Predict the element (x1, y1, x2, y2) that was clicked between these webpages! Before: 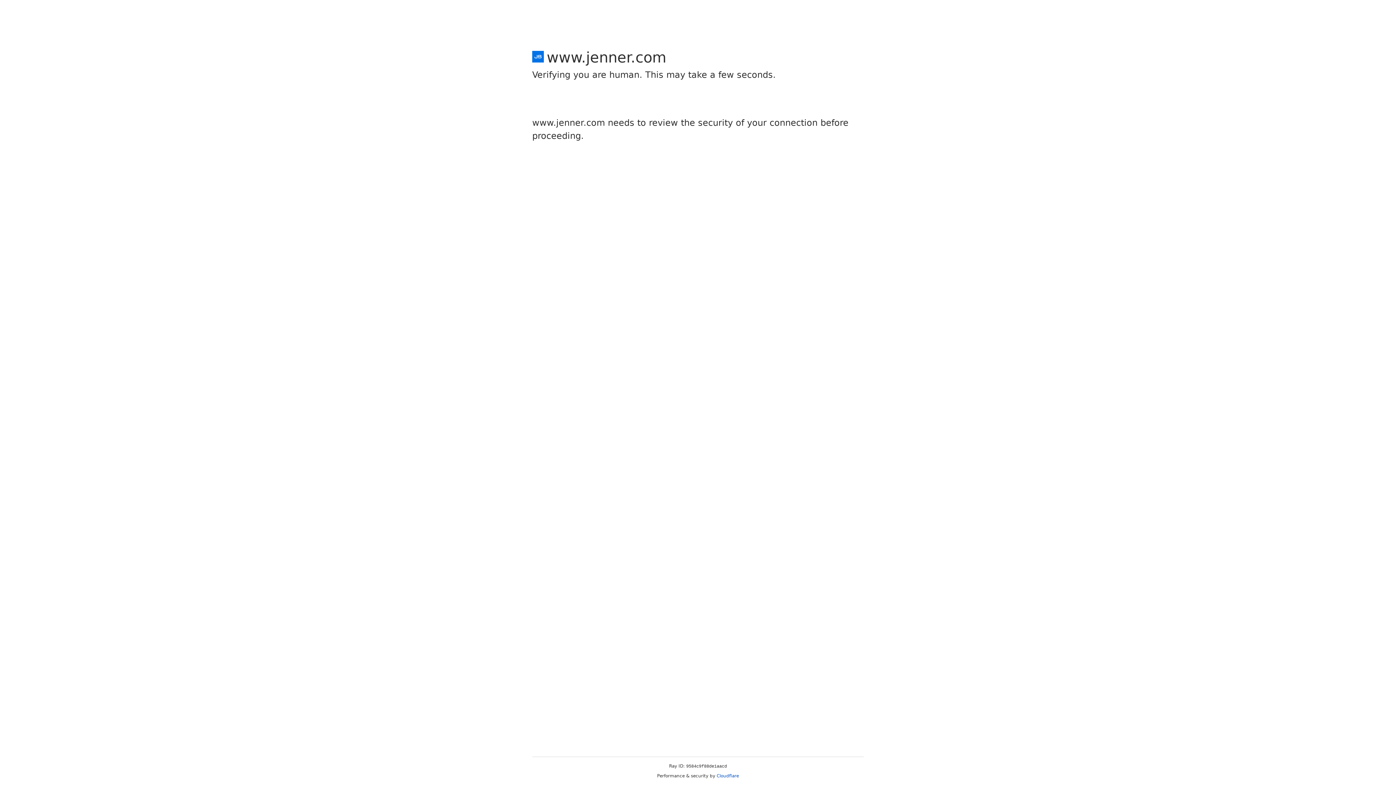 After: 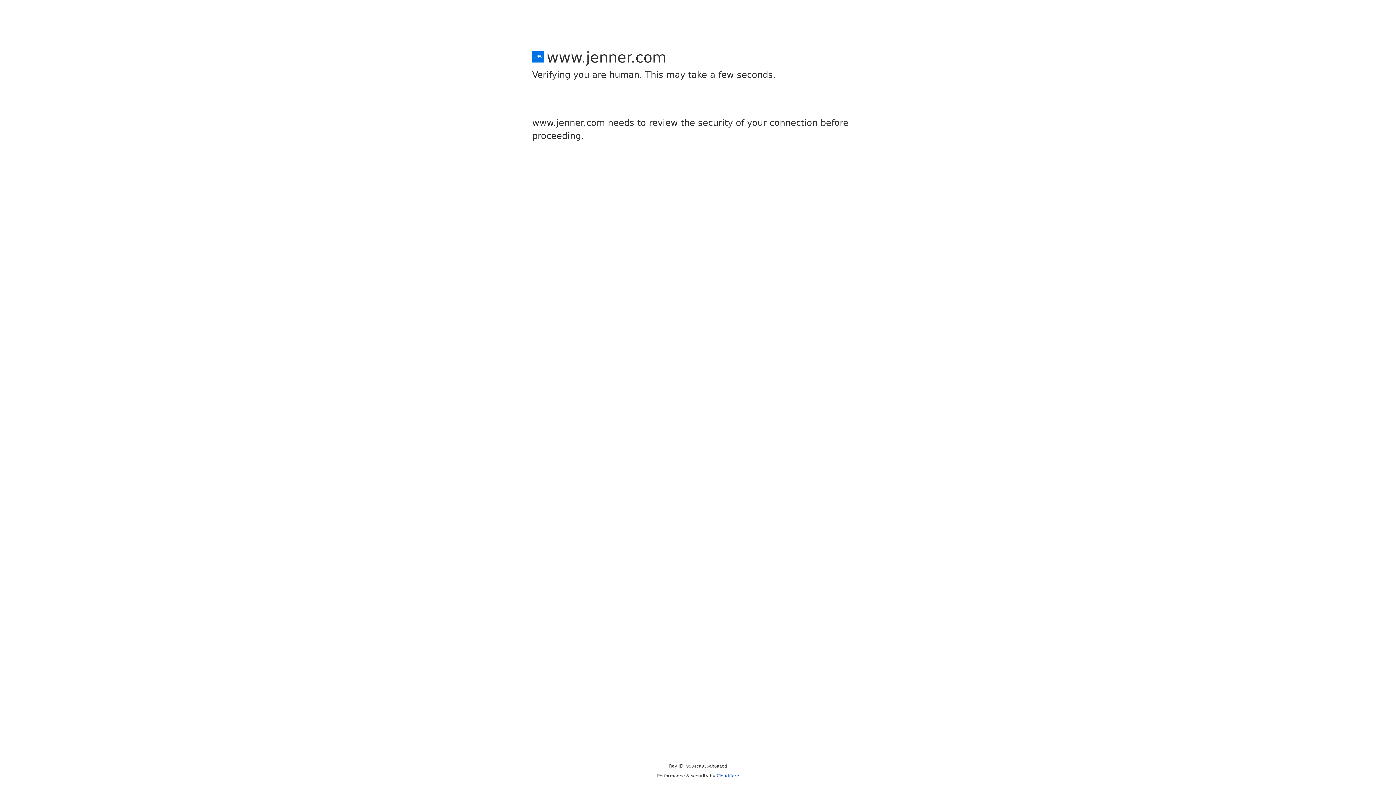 Action: label: Cloudflare bbox: (716, 773, 739, 778)